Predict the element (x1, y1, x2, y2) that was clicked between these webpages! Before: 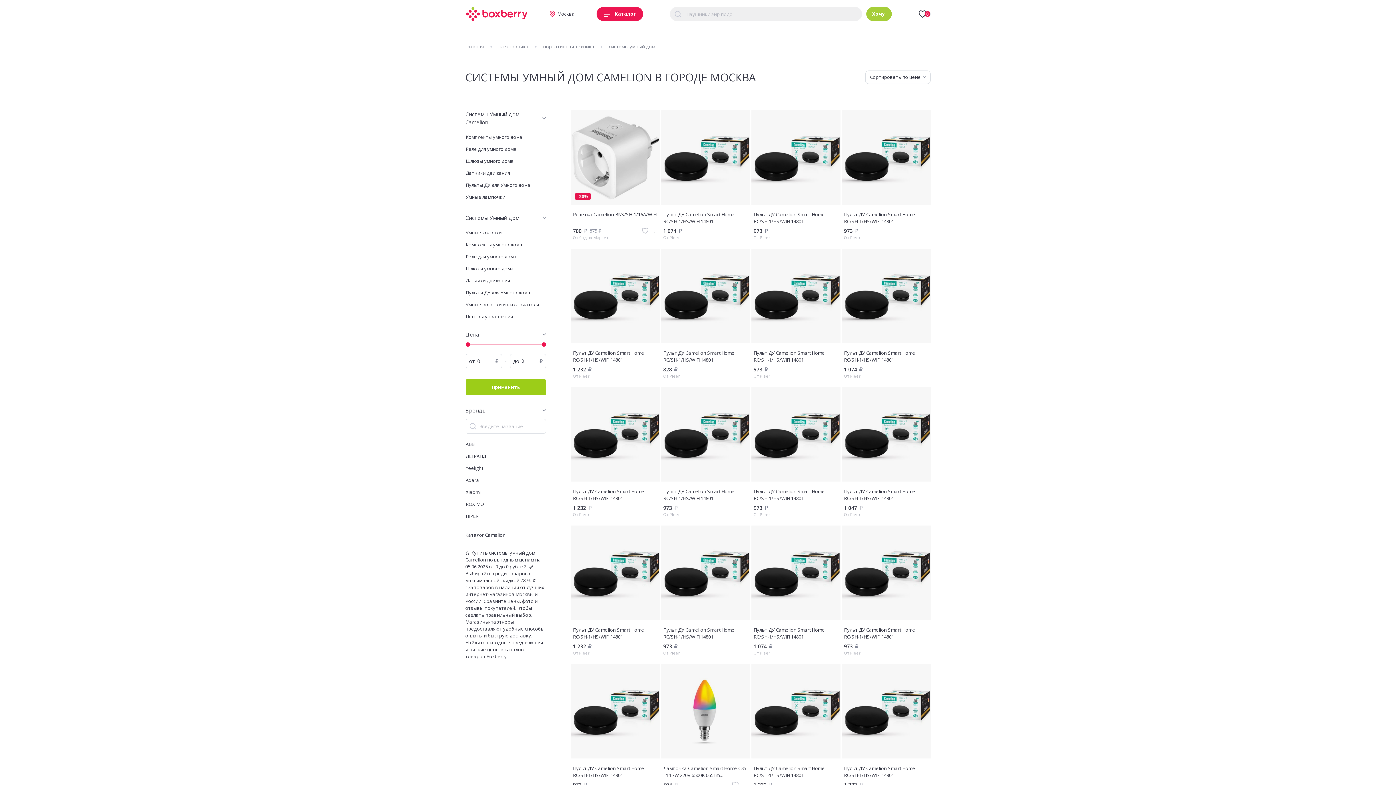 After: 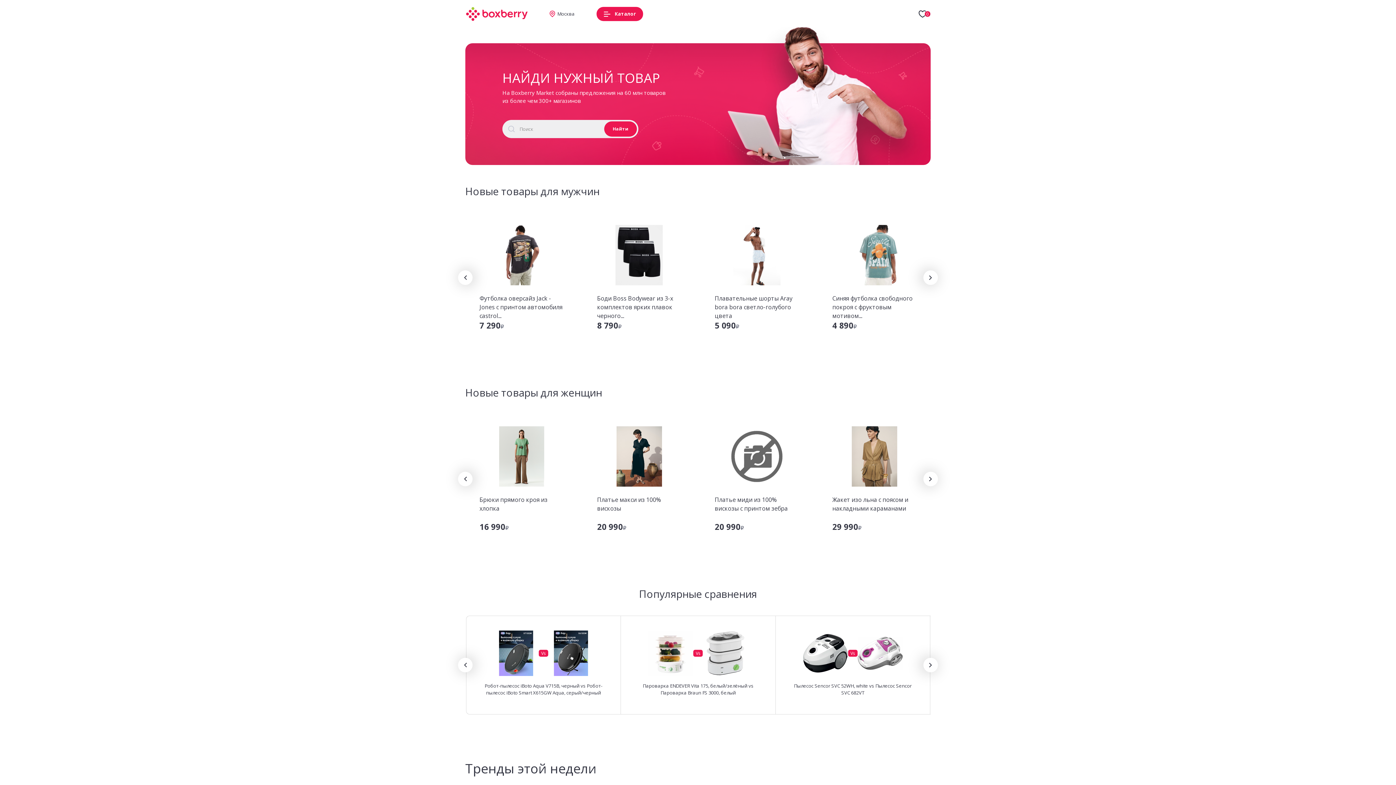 Action: bbox: (465, 43, 484, 50) label: главная